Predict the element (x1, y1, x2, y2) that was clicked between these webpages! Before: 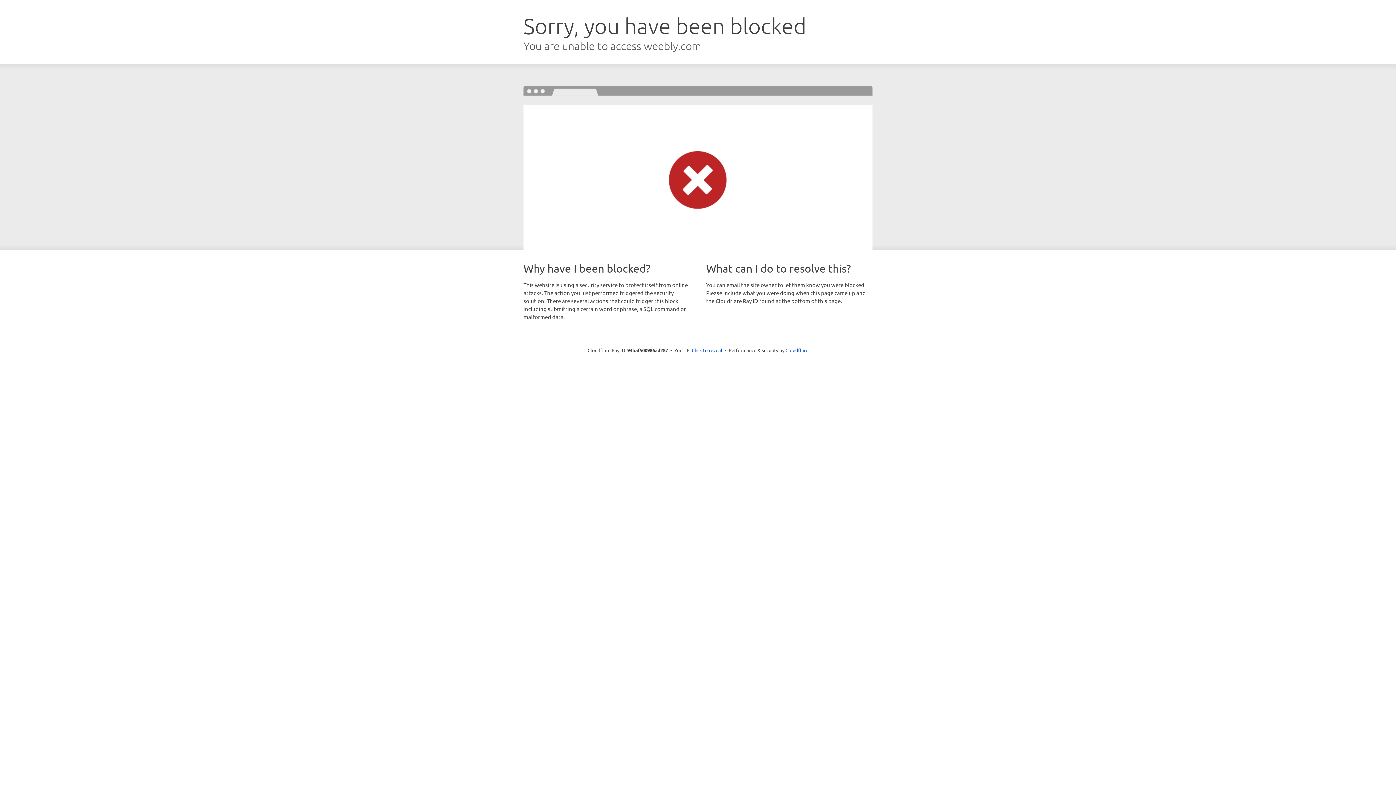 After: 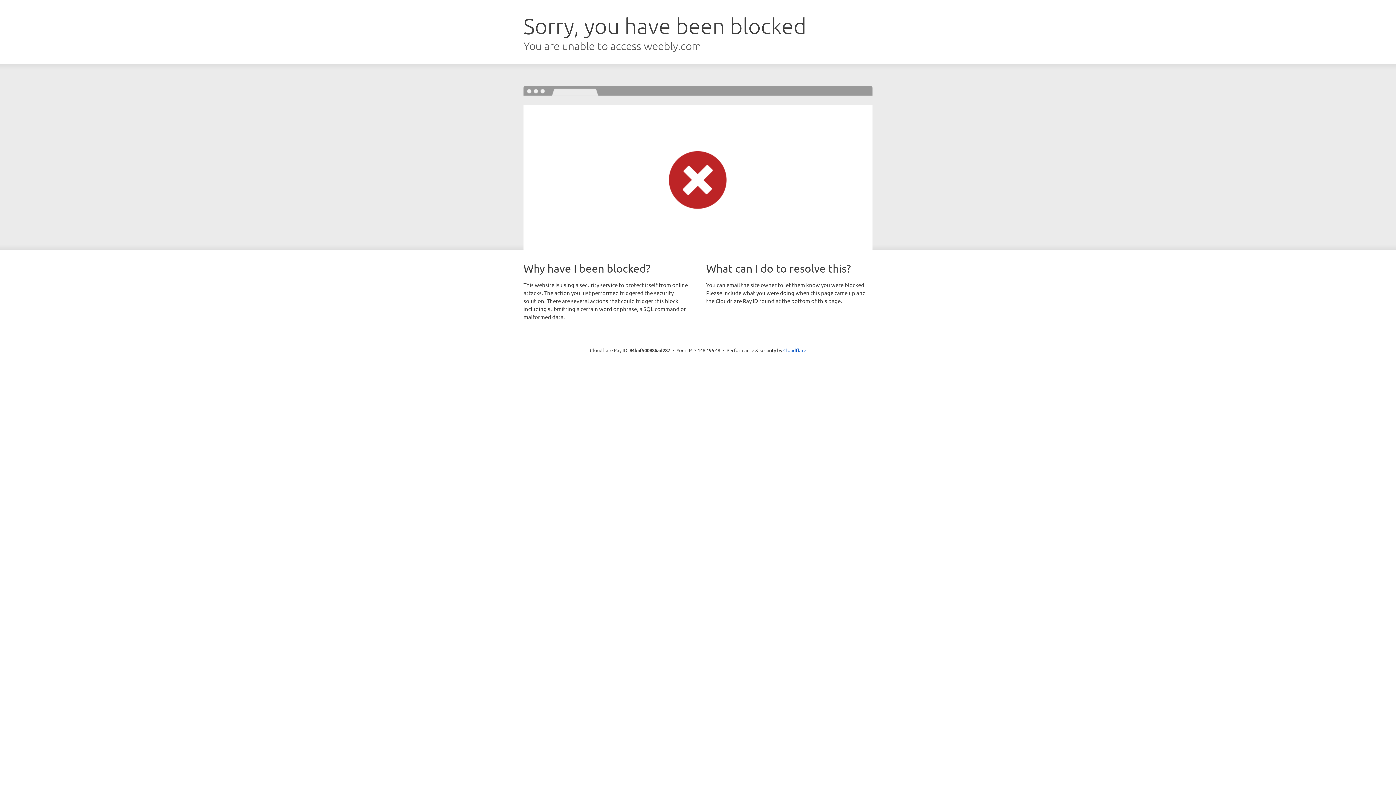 Action: label: Click to reveal bbox: (692, 346, 722, 353)